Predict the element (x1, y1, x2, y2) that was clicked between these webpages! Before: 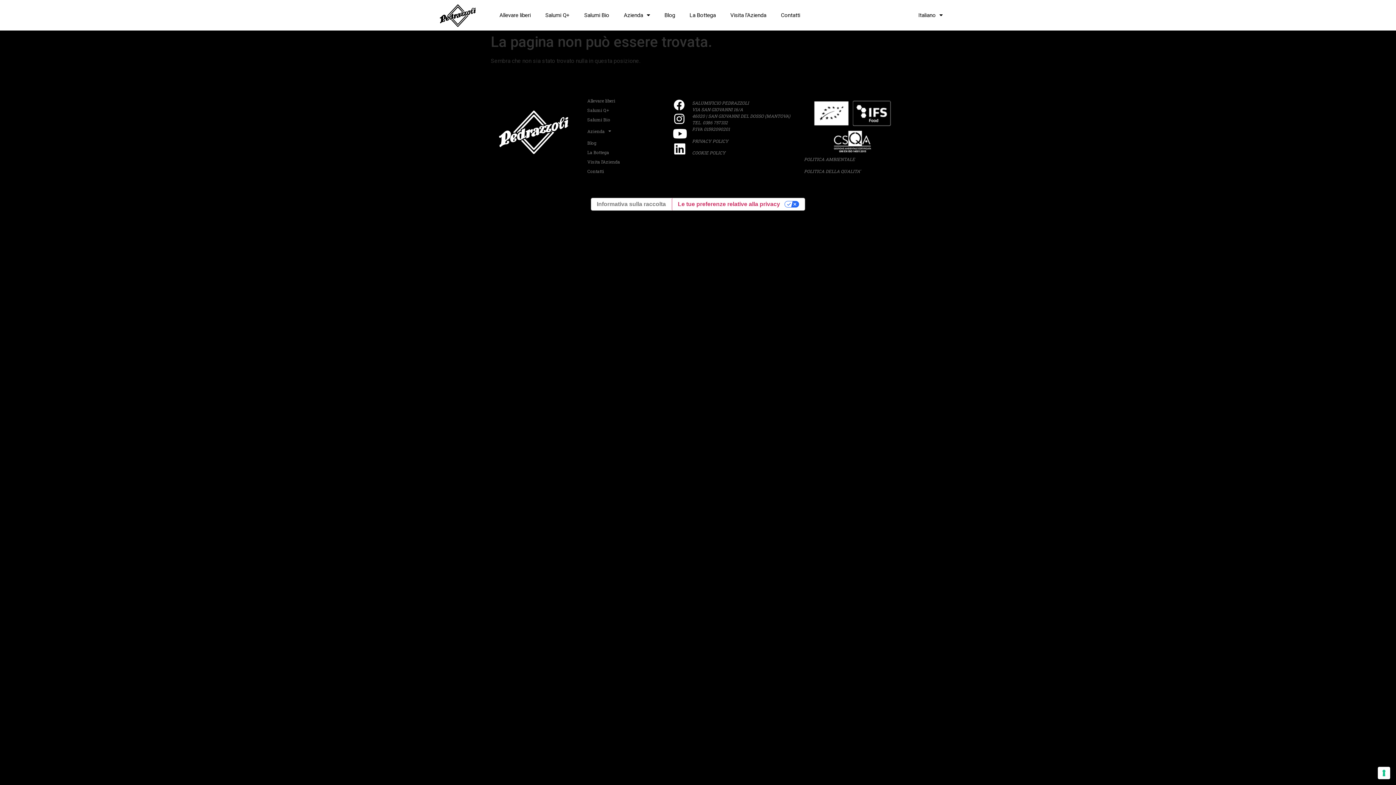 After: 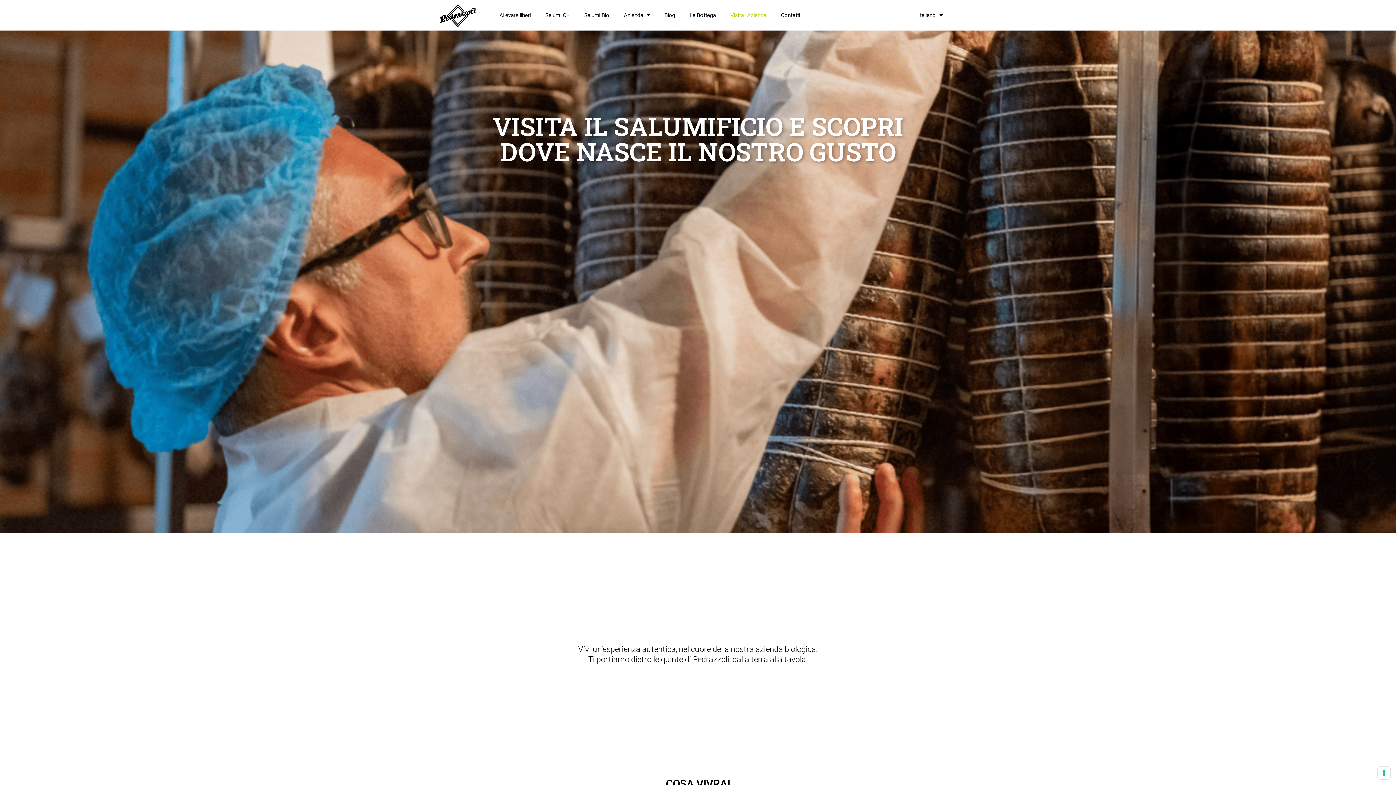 Action: bbox: (580, 157, 662, 166) label: Visita l’Azienda